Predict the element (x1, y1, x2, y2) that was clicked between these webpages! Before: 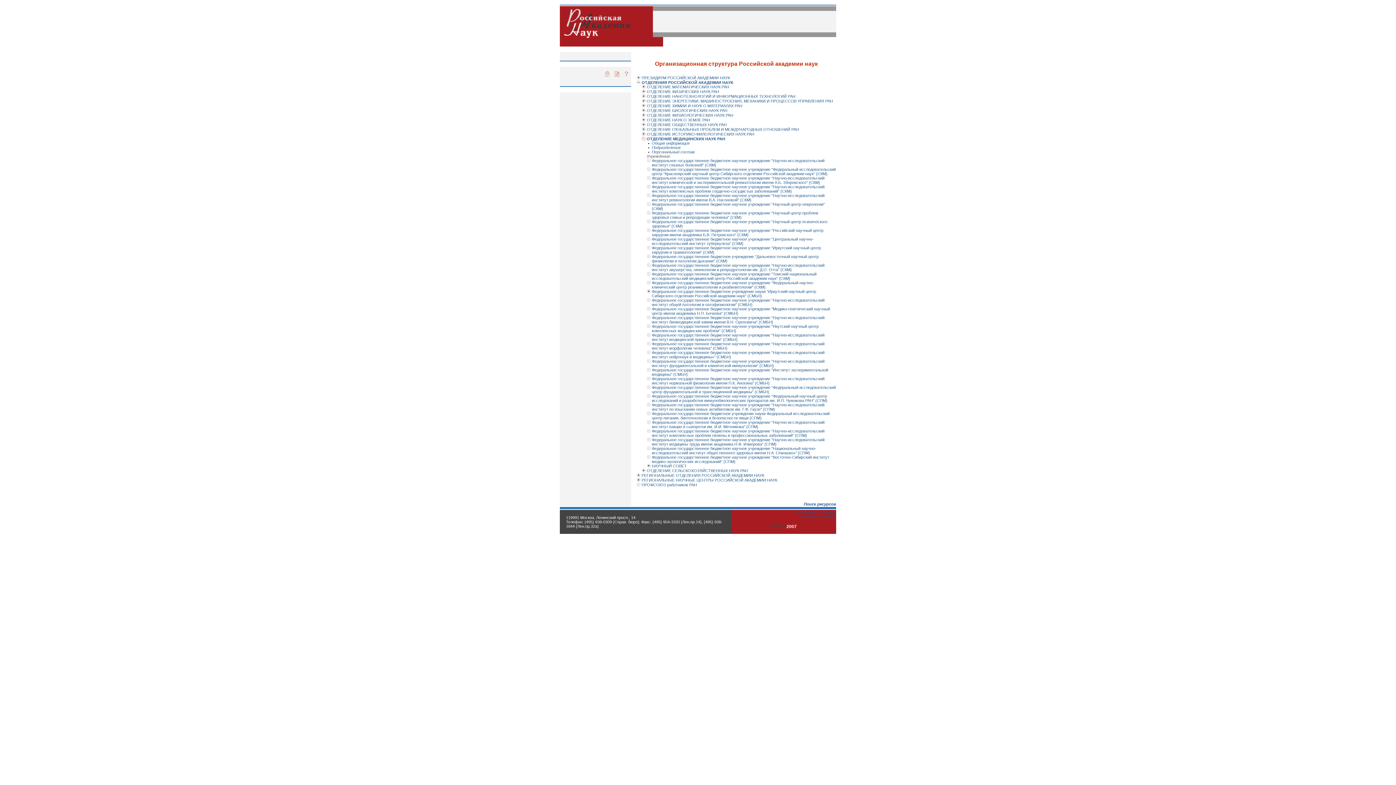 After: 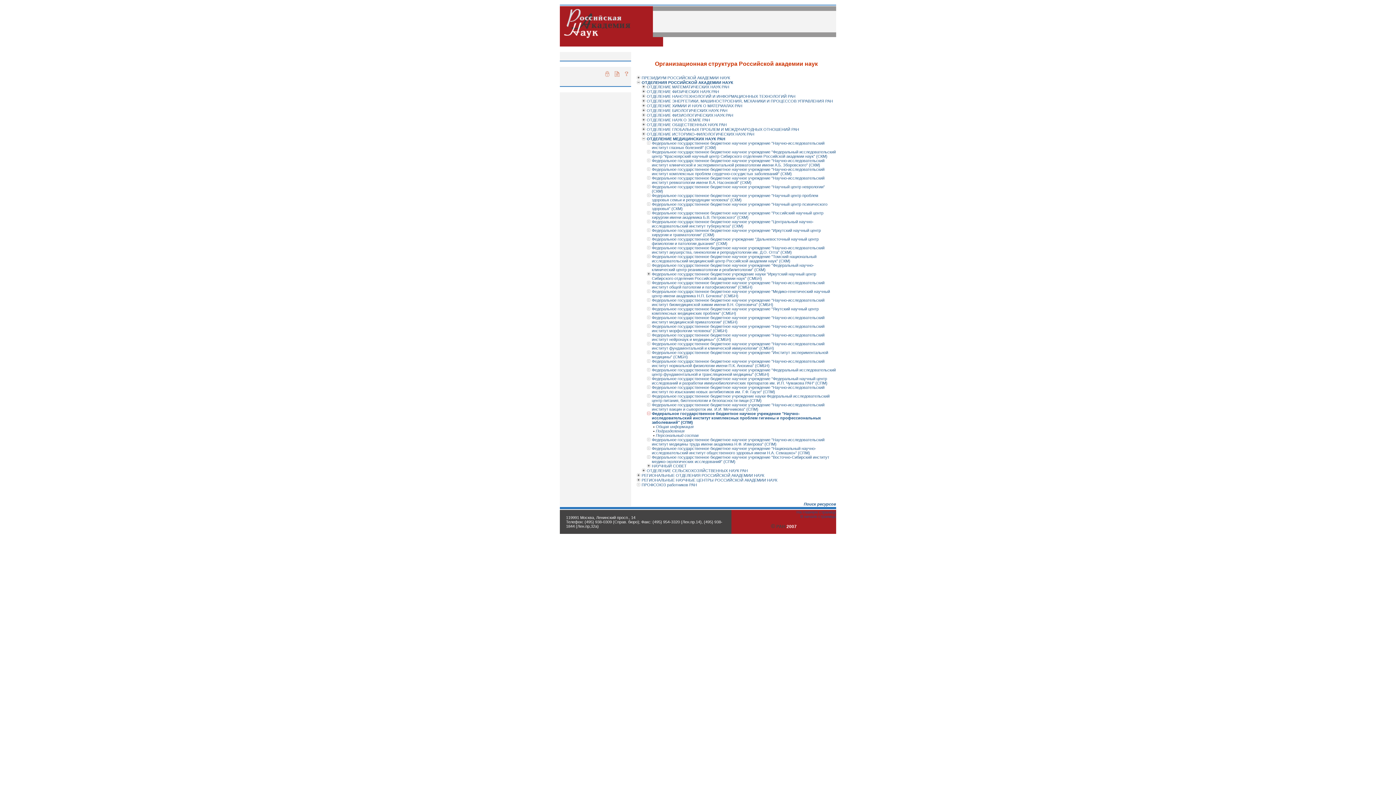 Action: bbox: (646, 429, 650, 433)